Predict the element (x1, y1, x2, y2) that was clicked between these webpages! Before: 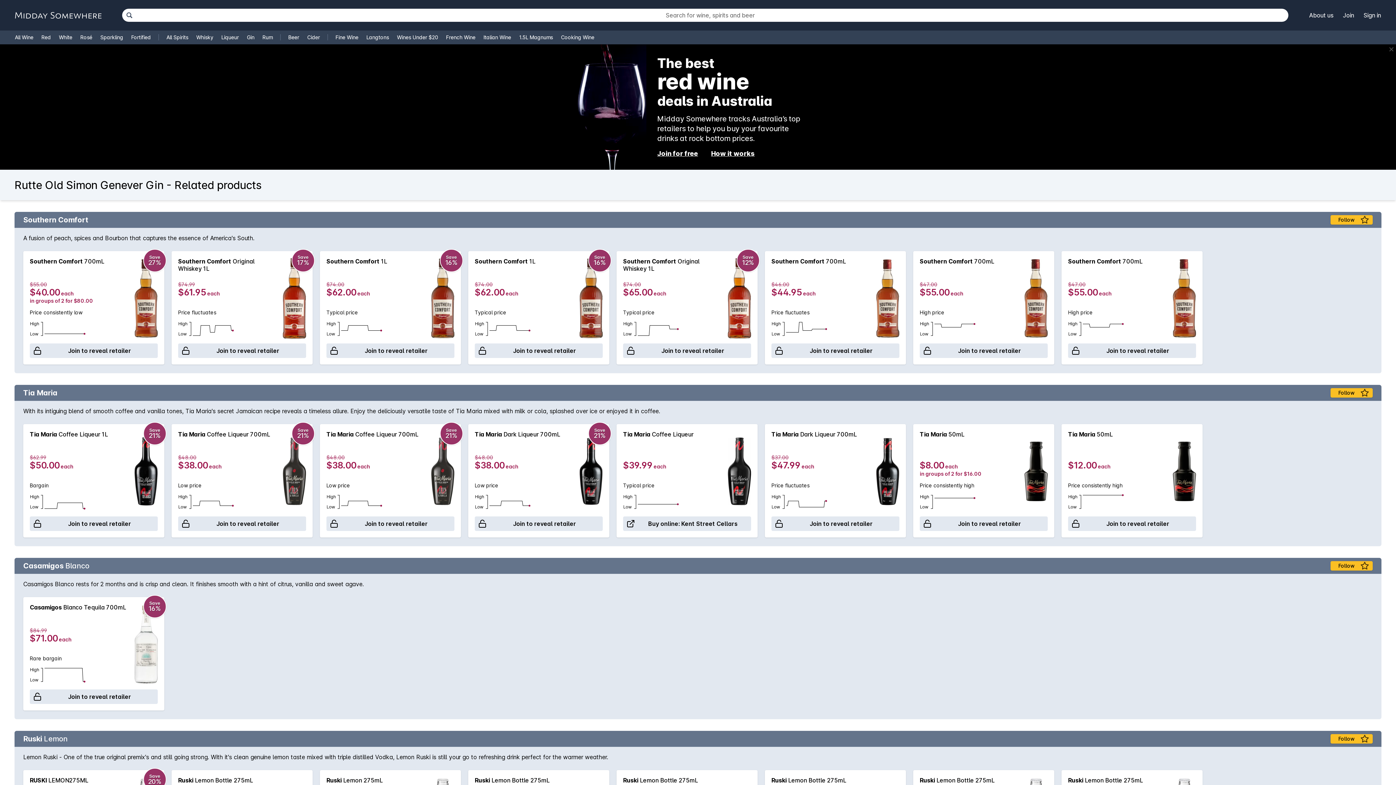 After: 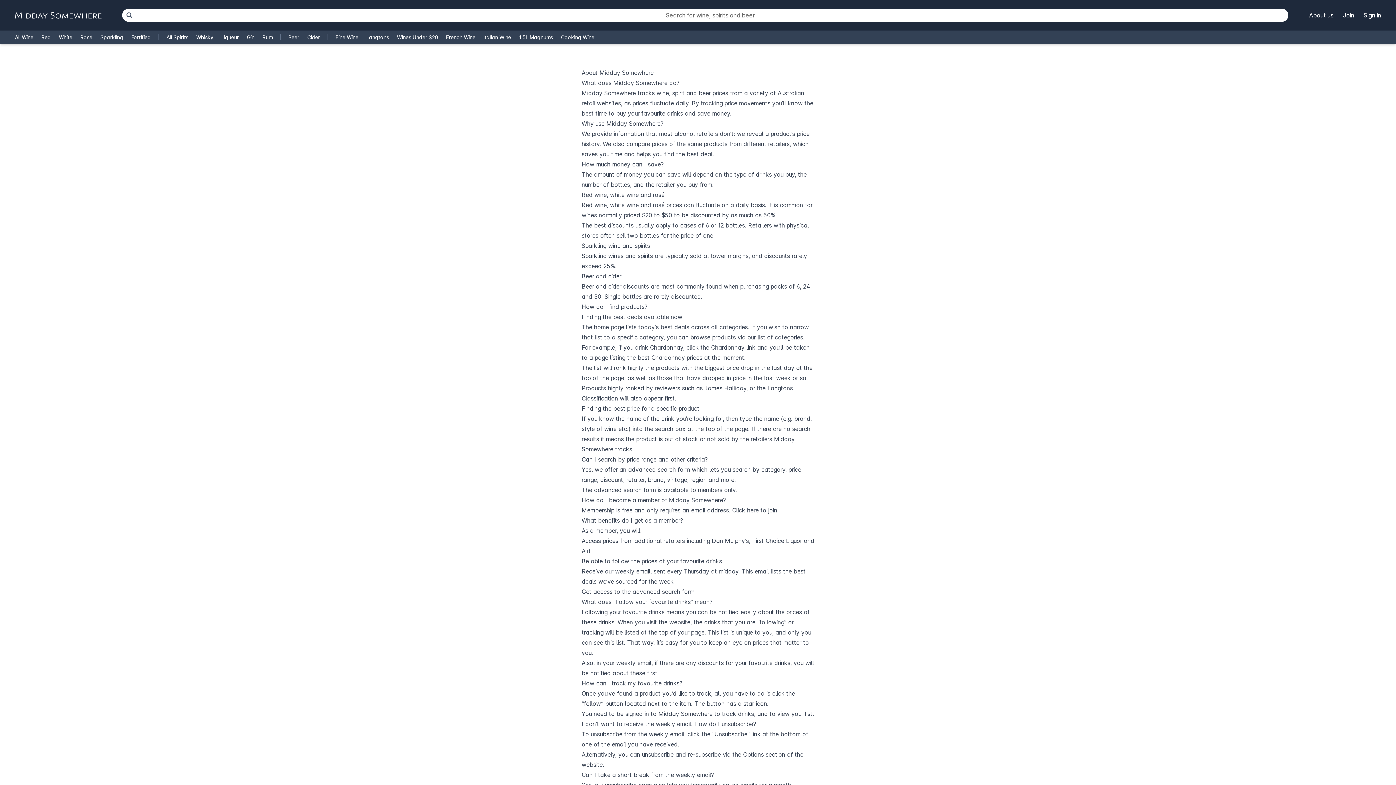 Action: bbox: (1306, 9, 1337, 21) label: About us